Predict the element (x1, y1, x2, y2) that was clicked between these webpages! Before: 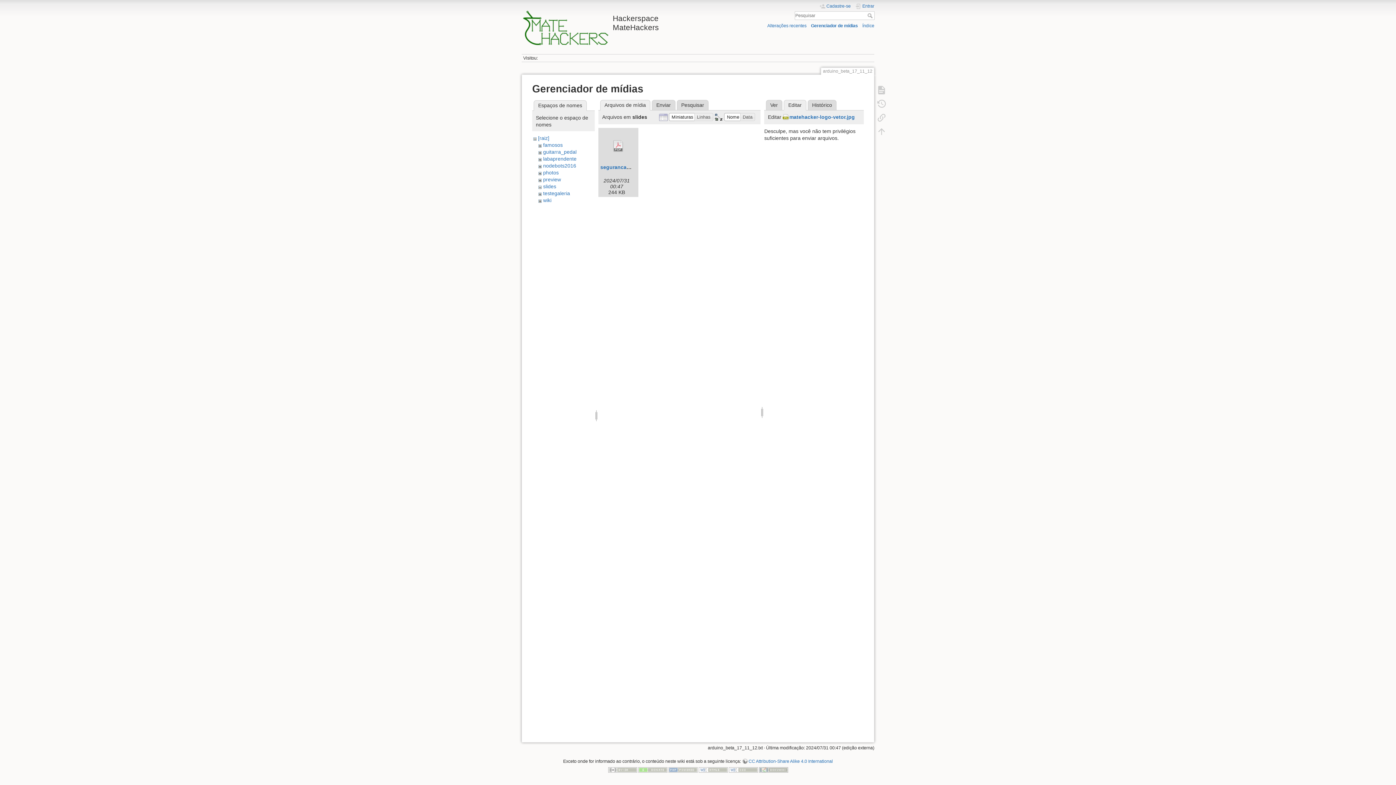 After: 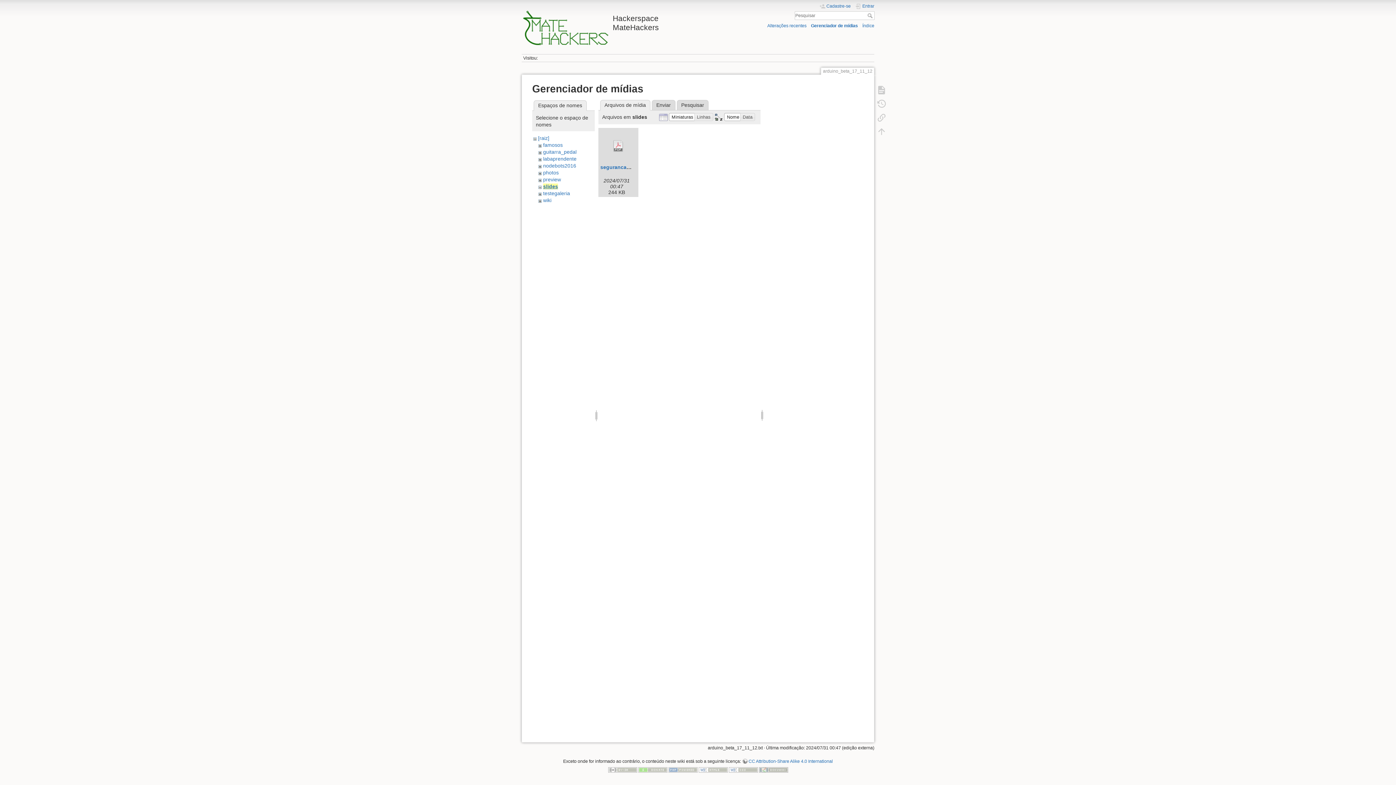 Action: label: slides bbox: (543, 183, 556, 189)